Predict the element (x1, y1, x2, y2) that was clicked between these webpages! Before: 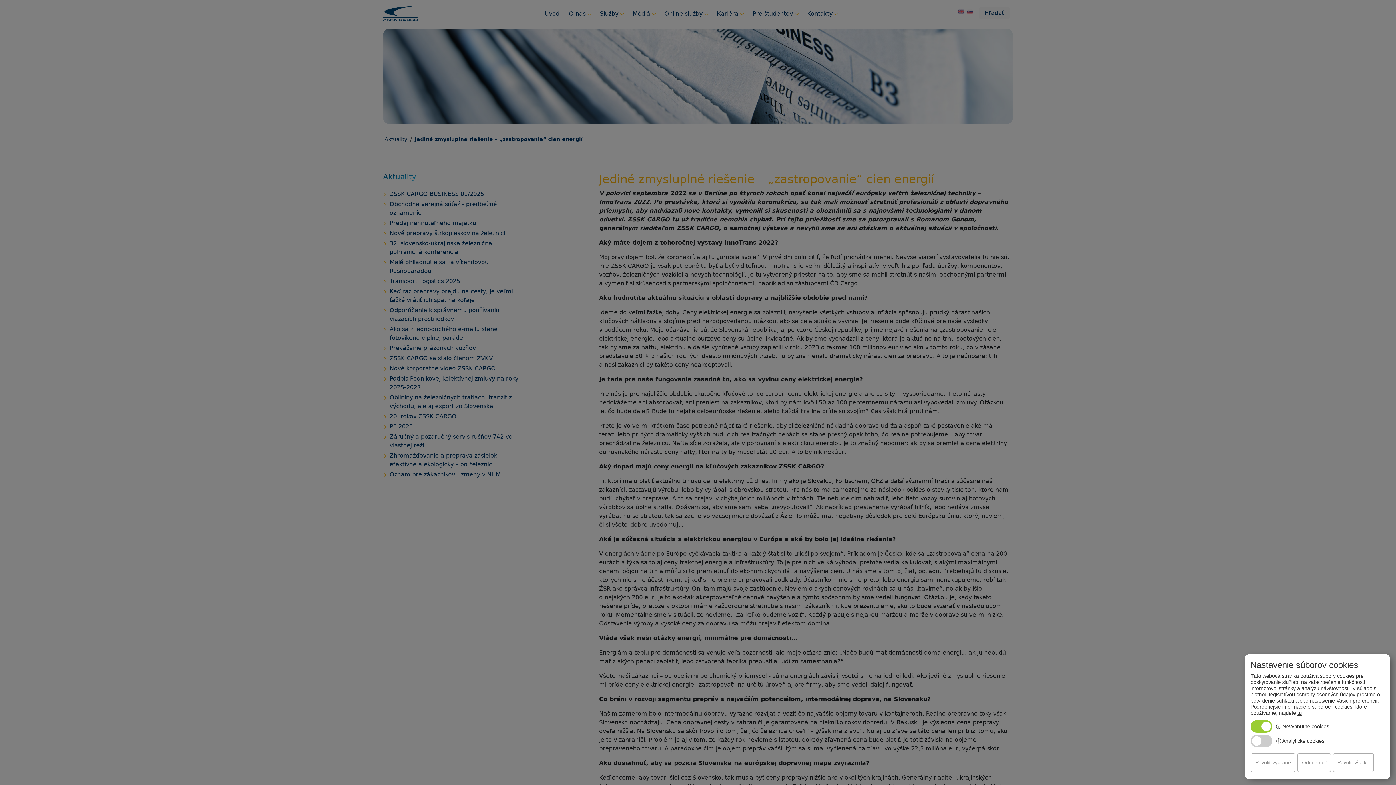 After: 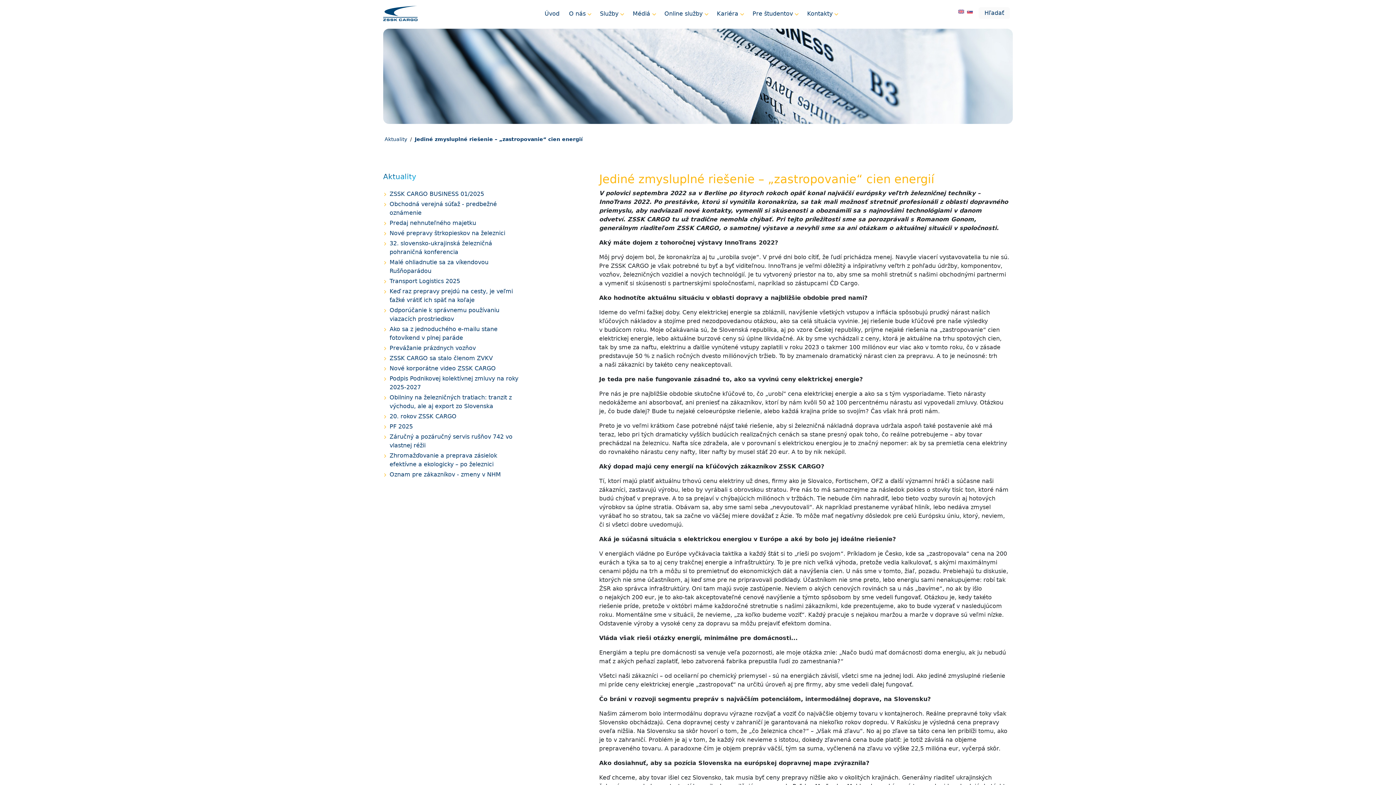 Action: bbox: (1297, 753, 1331, 772) label: Odmietnuť